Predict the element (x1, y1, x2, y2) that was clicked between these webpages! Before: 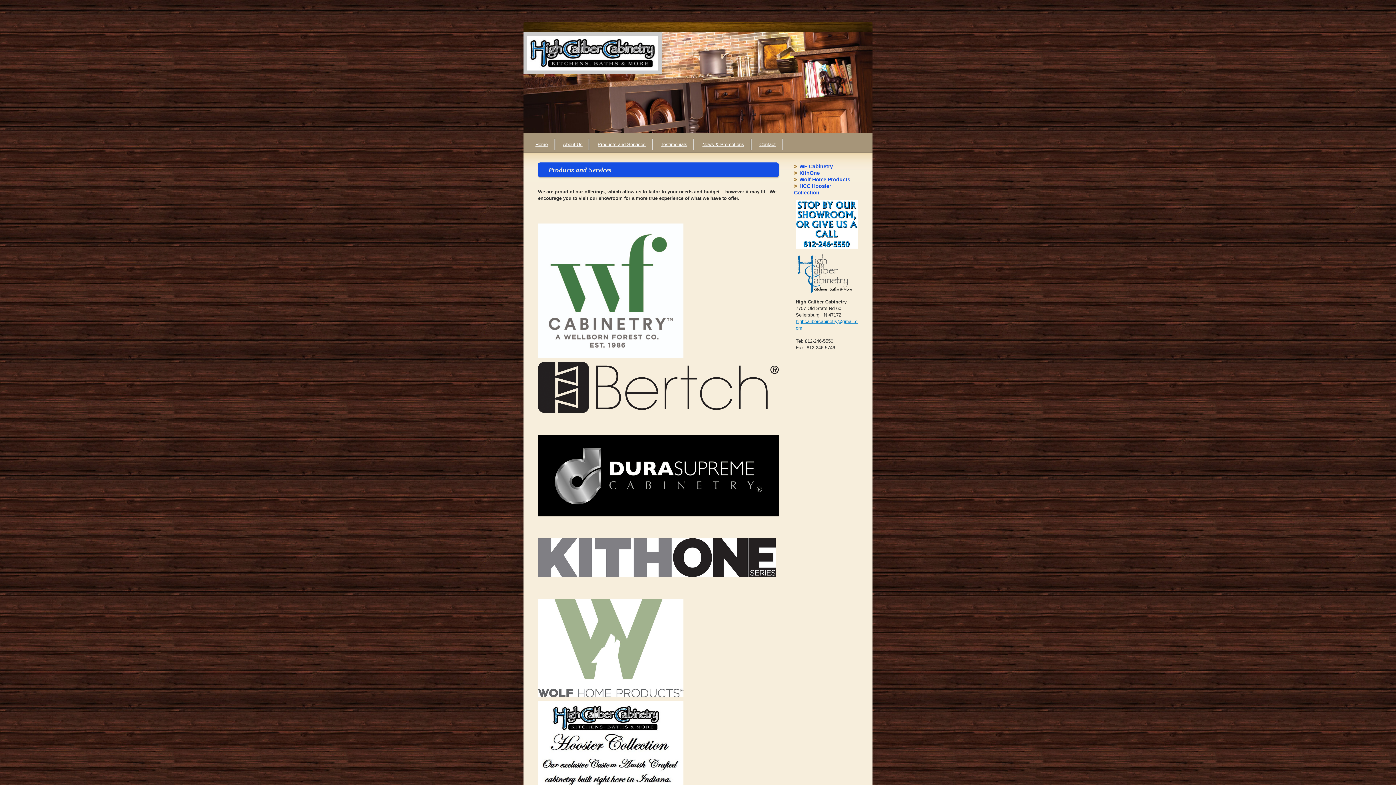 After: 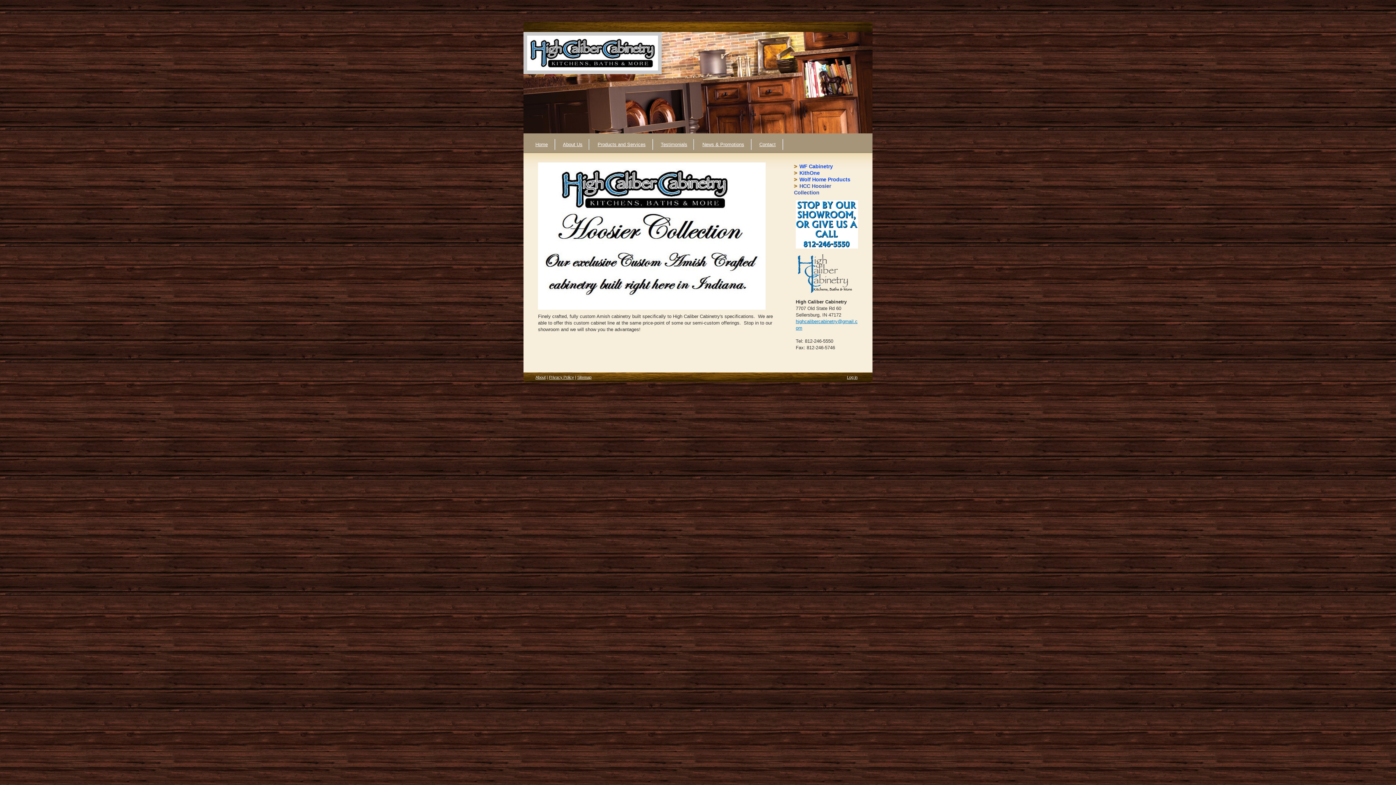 Action: bbox: (794, 181, 831, 197) label: HCC Hoosier Collection